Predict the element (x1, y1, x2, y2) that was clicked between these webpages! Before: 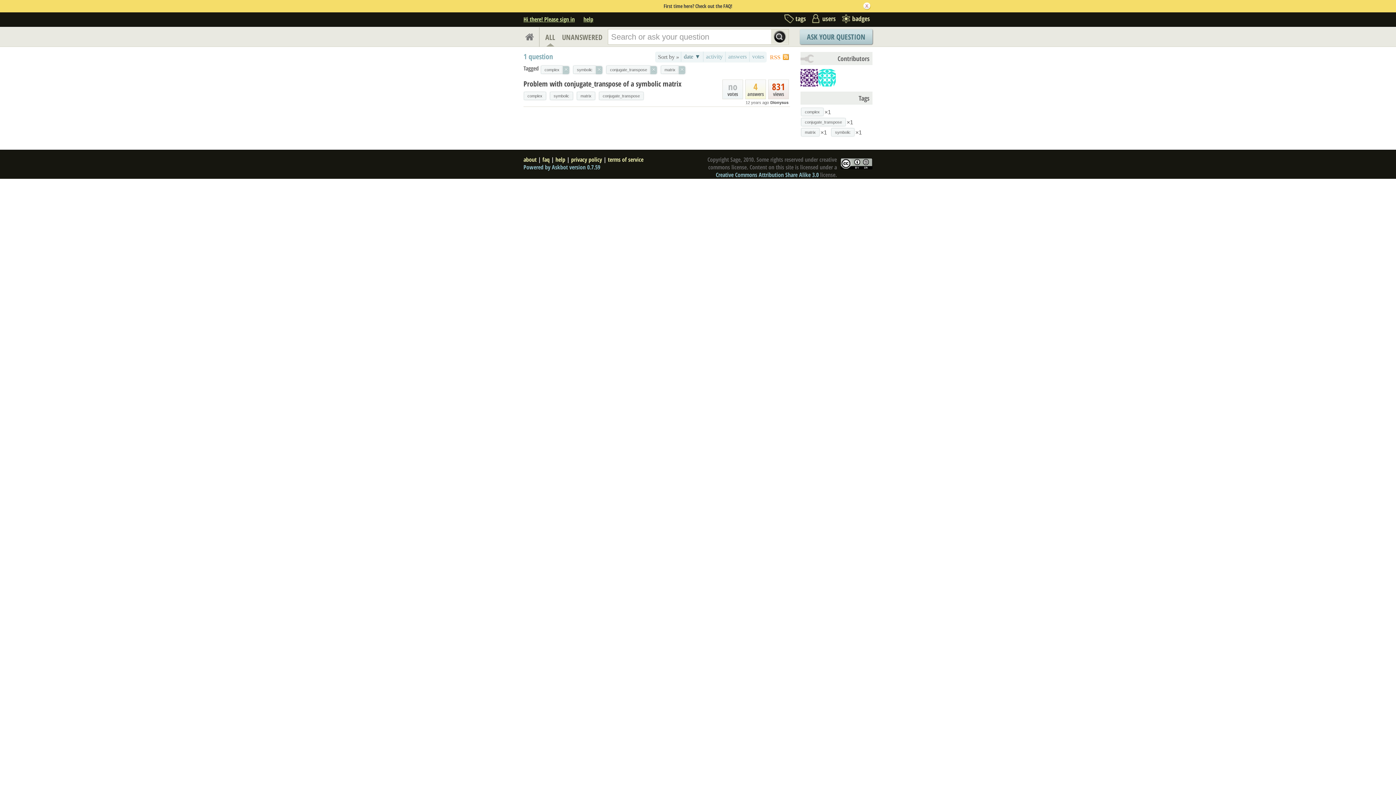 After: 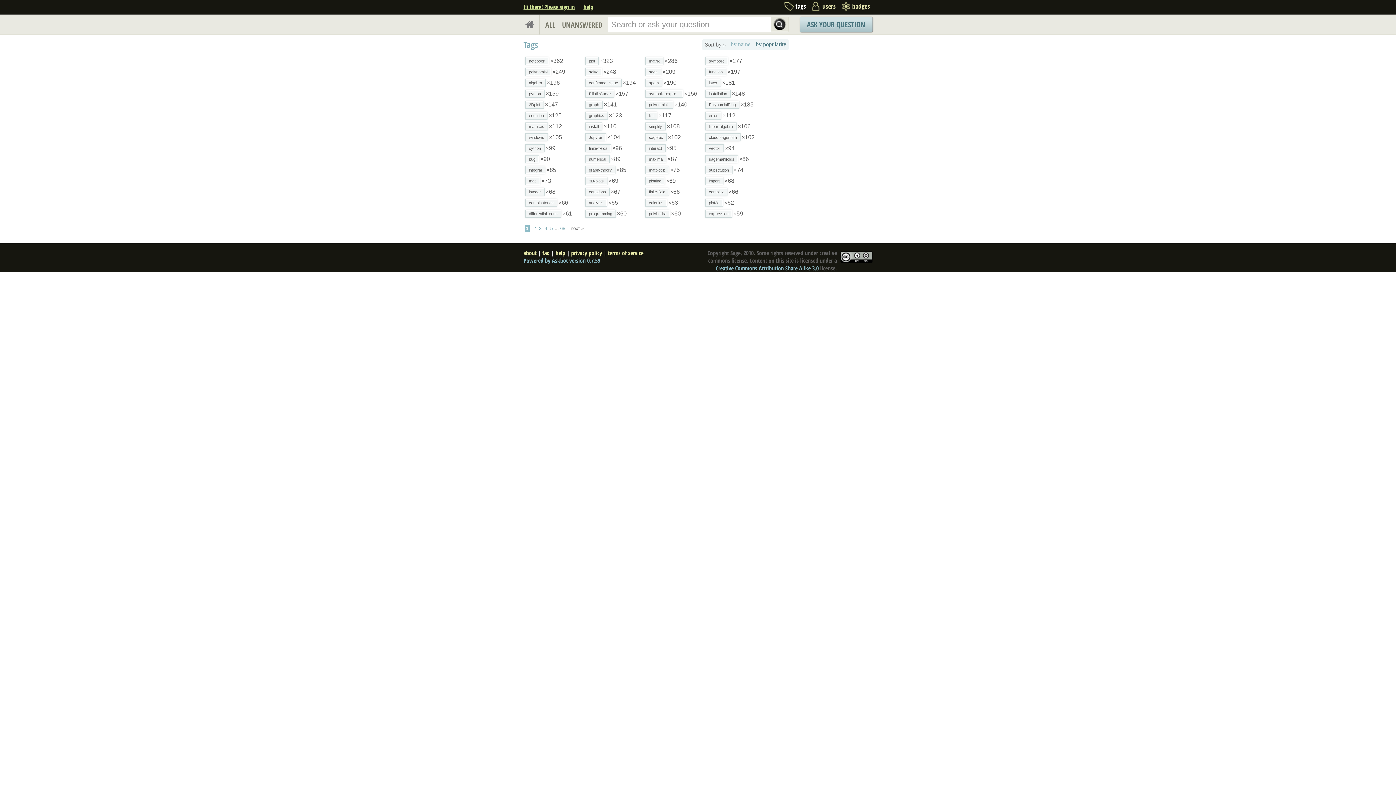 Action: bbox: (782, 14, 806, 26) label: tags